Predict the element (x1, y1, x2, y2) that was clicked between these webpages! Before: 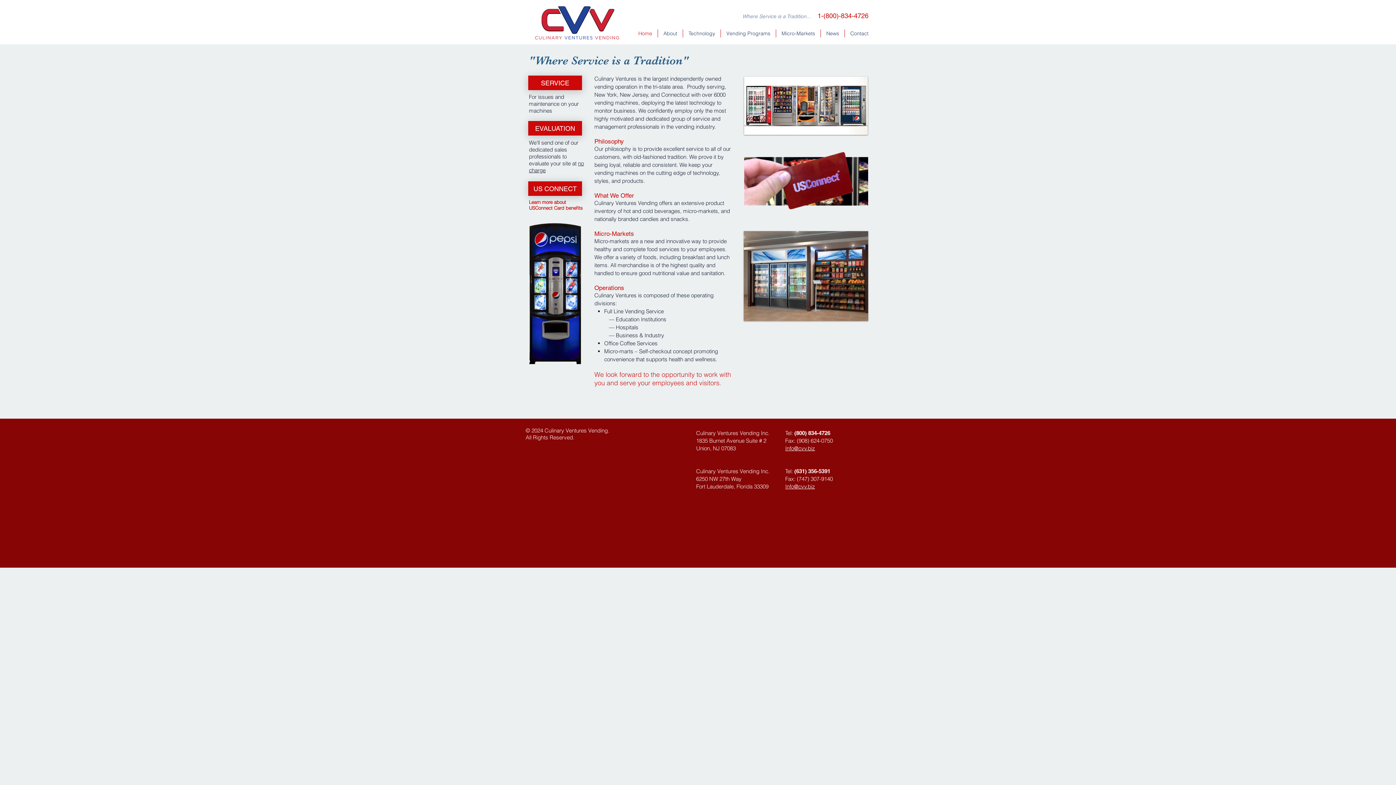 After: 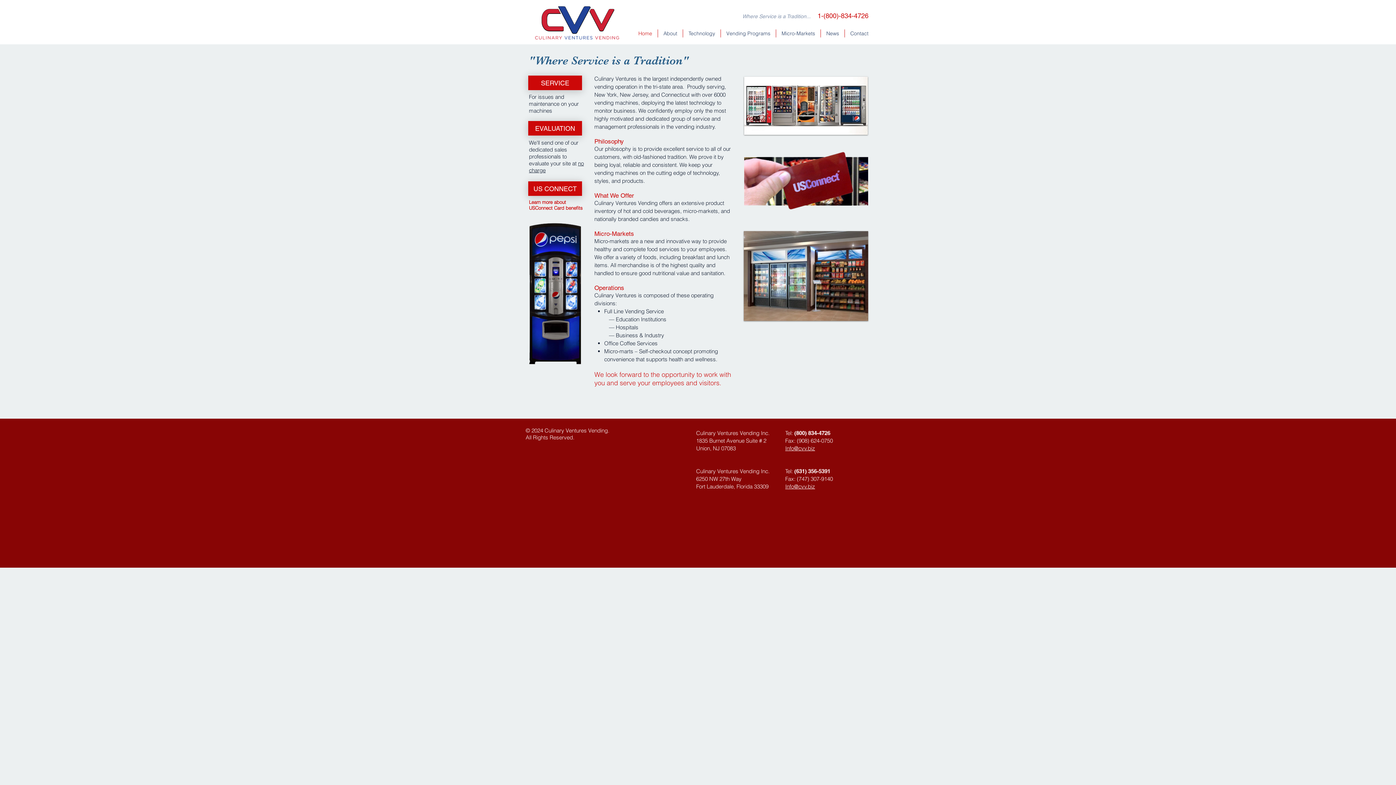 Action: bbox: (633, 29, 657, 37) label: Home